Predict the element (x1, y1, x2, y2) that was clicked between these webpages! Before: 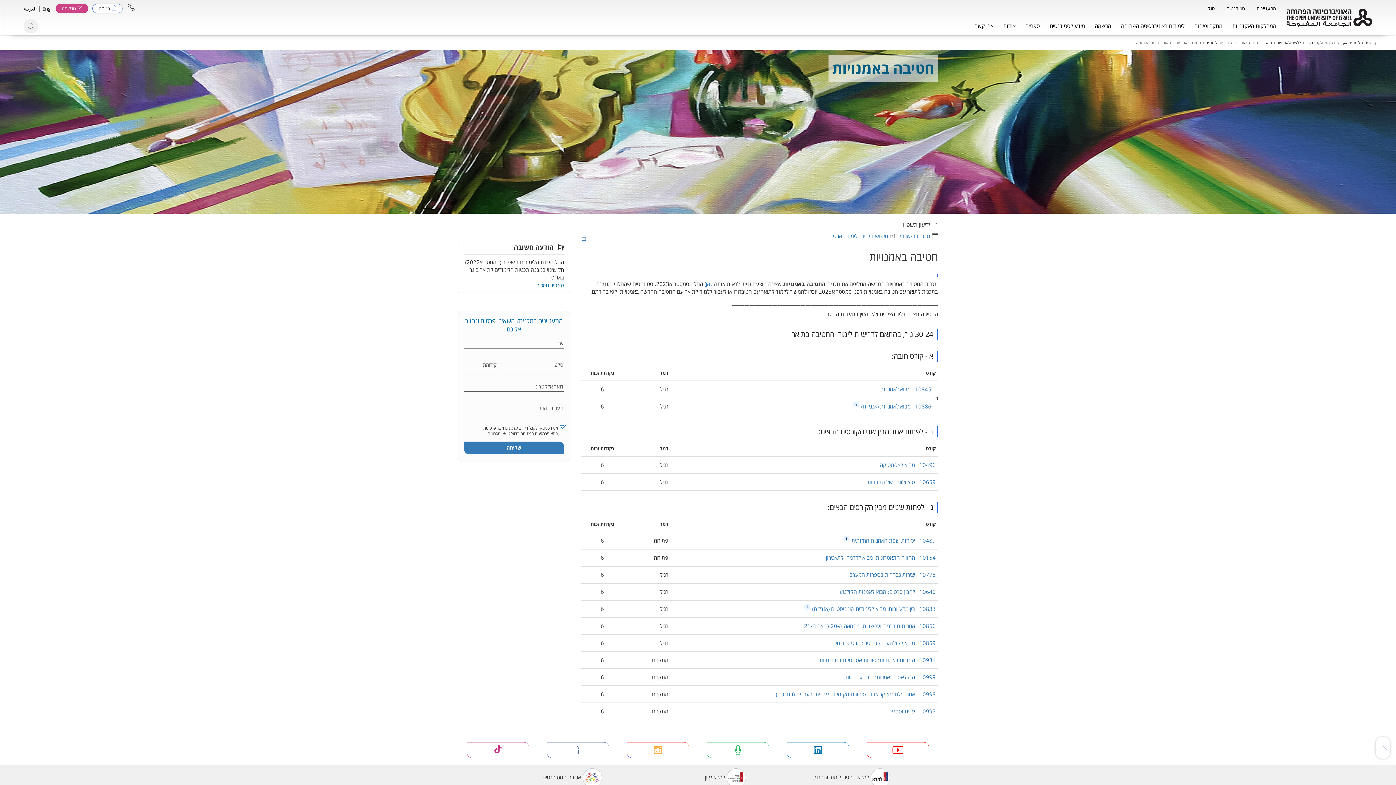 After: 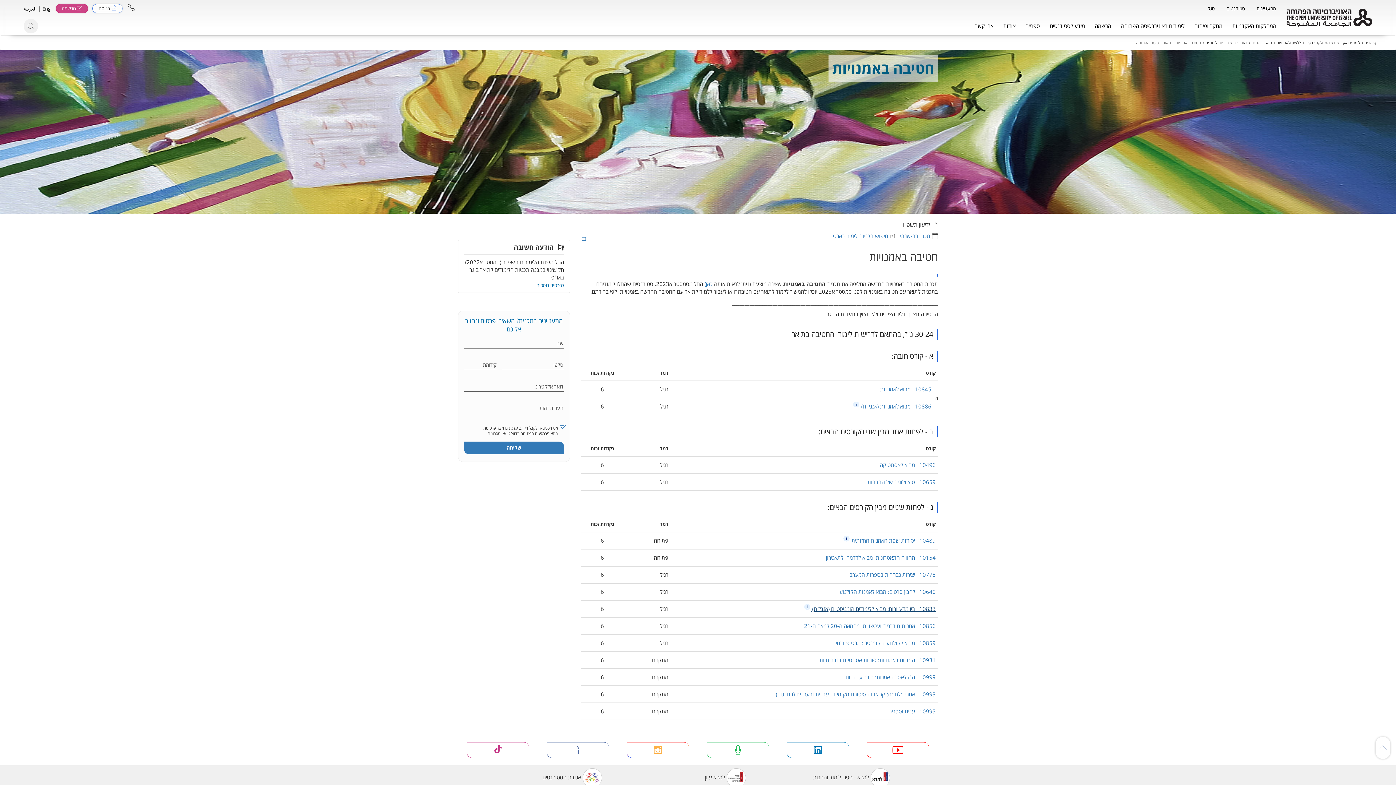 Action: label: 10833   בין מדע ורוח: מבוא ללימודים הומניסטיים (אנגלית)  bbox: (810, 605, 936, 612)